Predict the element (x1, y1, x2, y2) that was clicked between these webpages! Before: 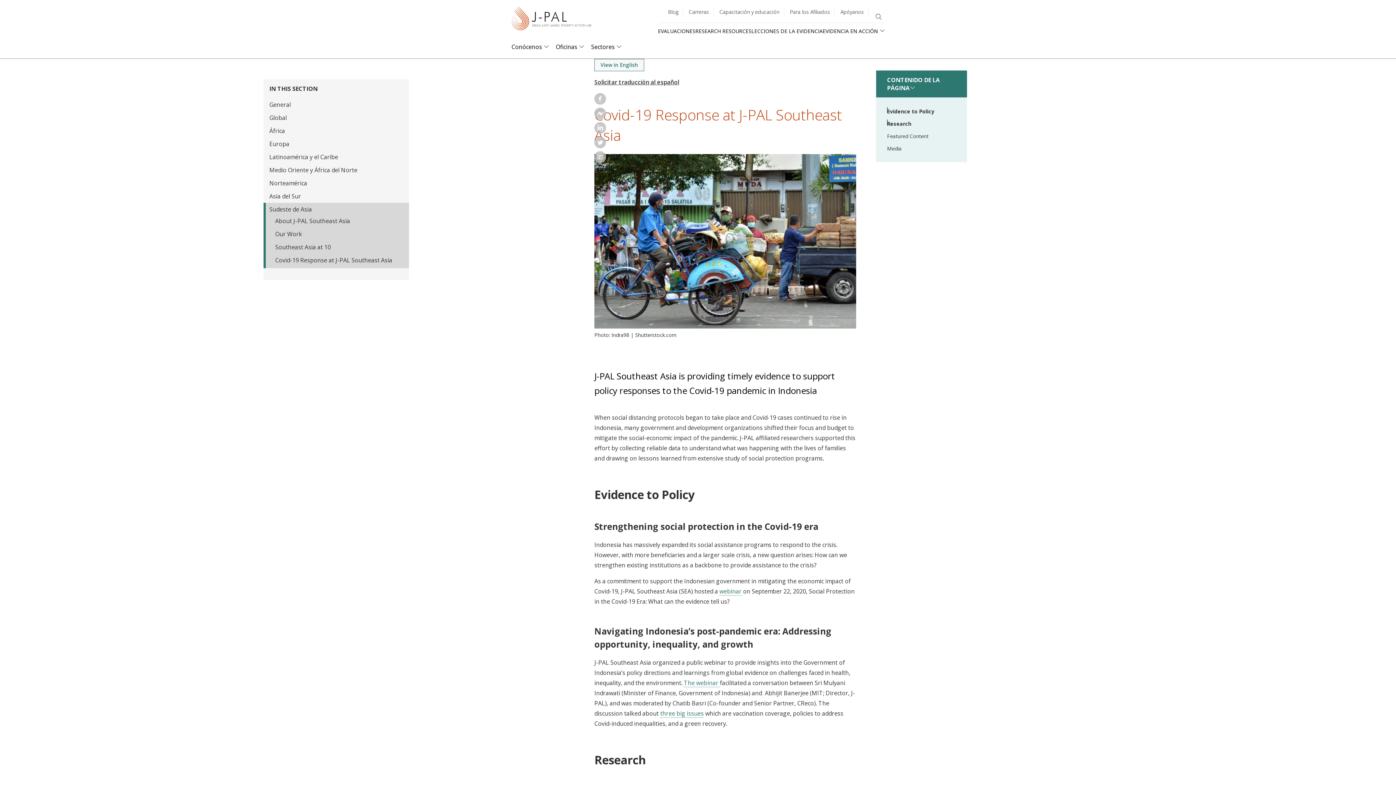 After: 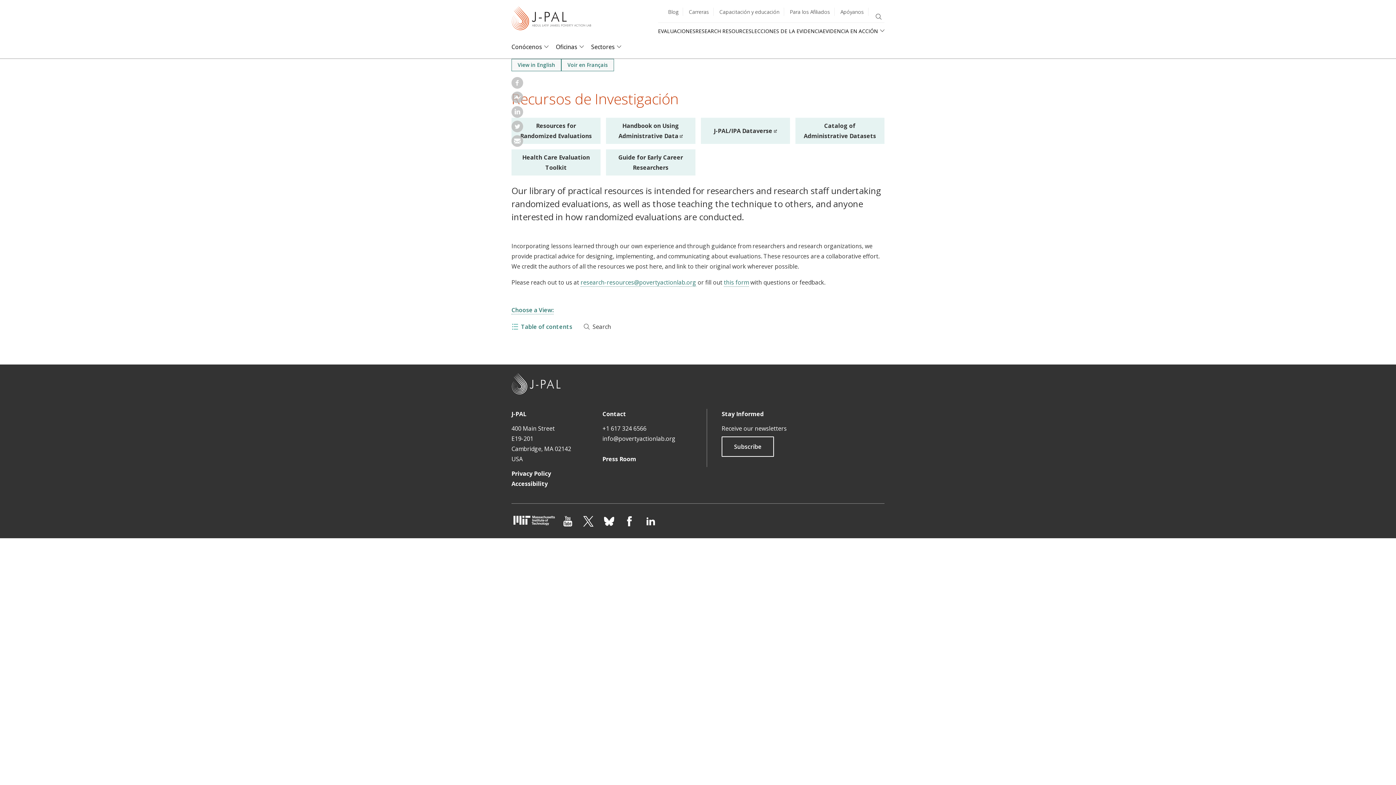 Action: label: RESEARCH RESOURCES bbox: (695, 27, 751, 34)